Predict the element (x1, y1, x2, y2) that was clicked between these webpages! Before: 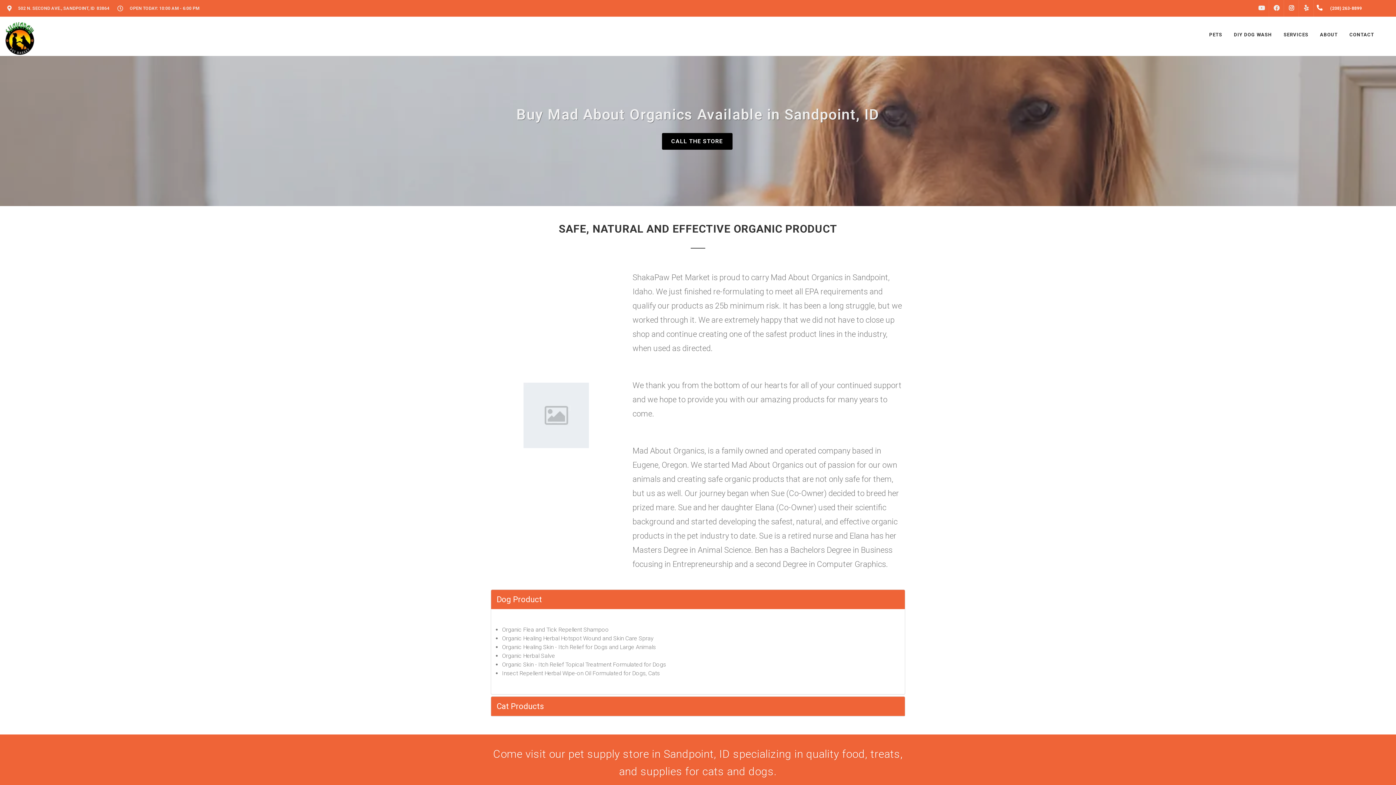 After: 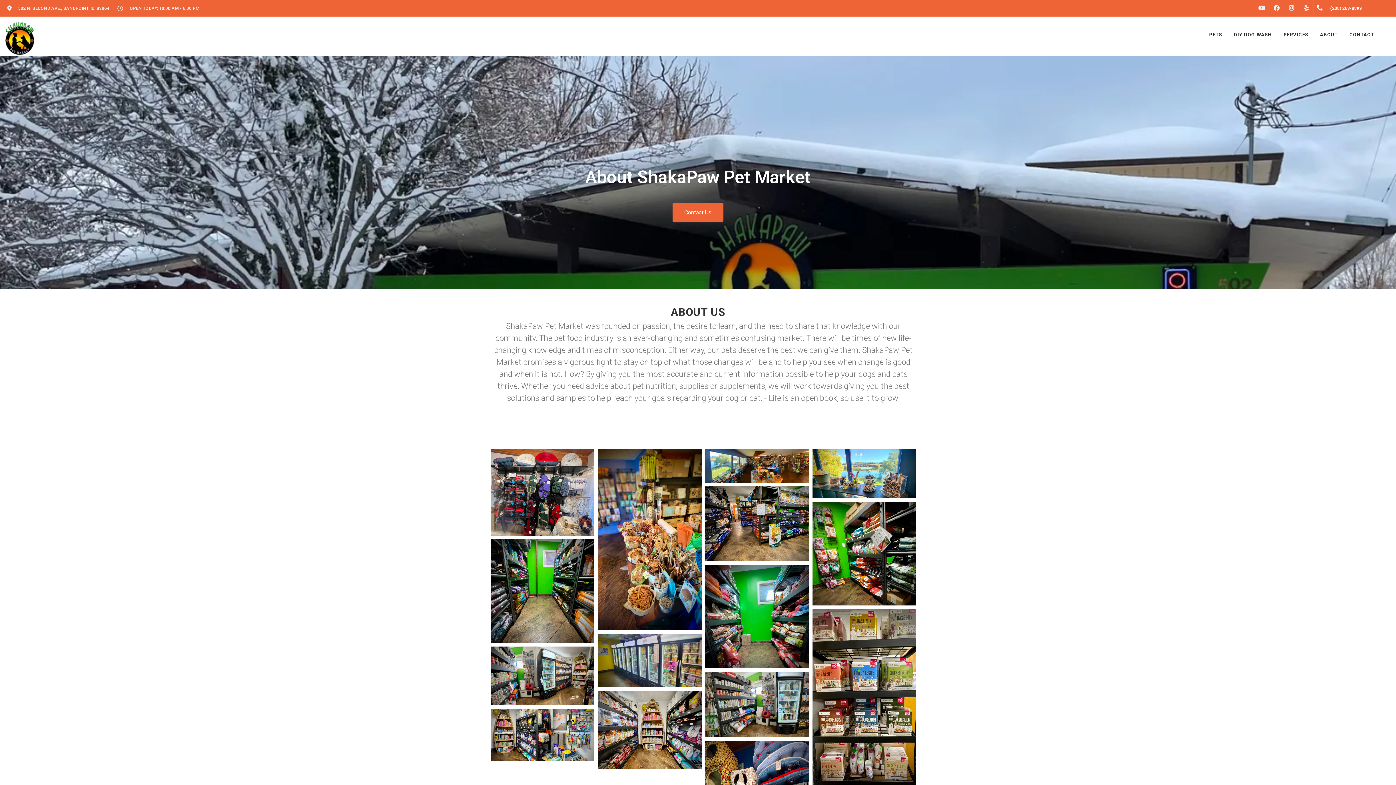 Action: bbox: (1314, 16, 1343, 53) label: ABOUT